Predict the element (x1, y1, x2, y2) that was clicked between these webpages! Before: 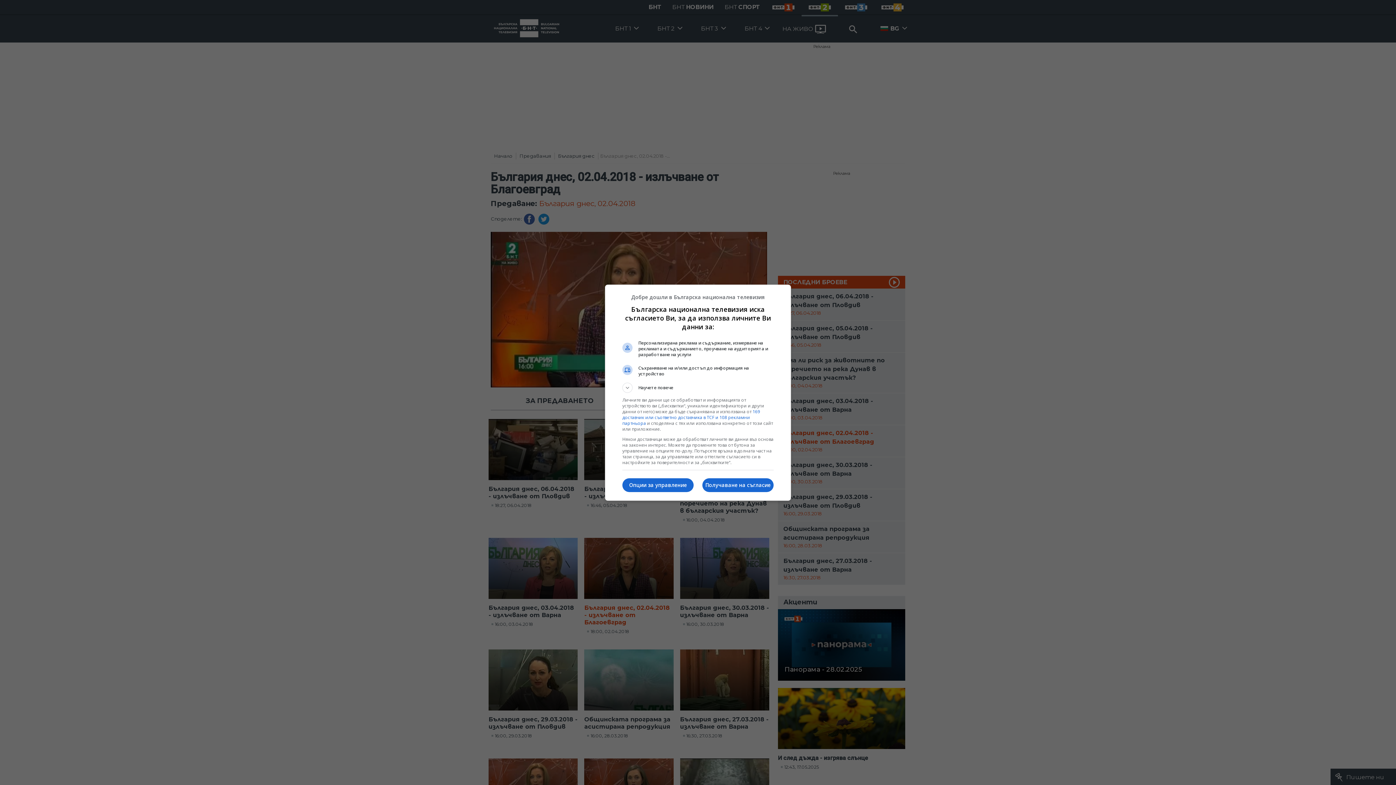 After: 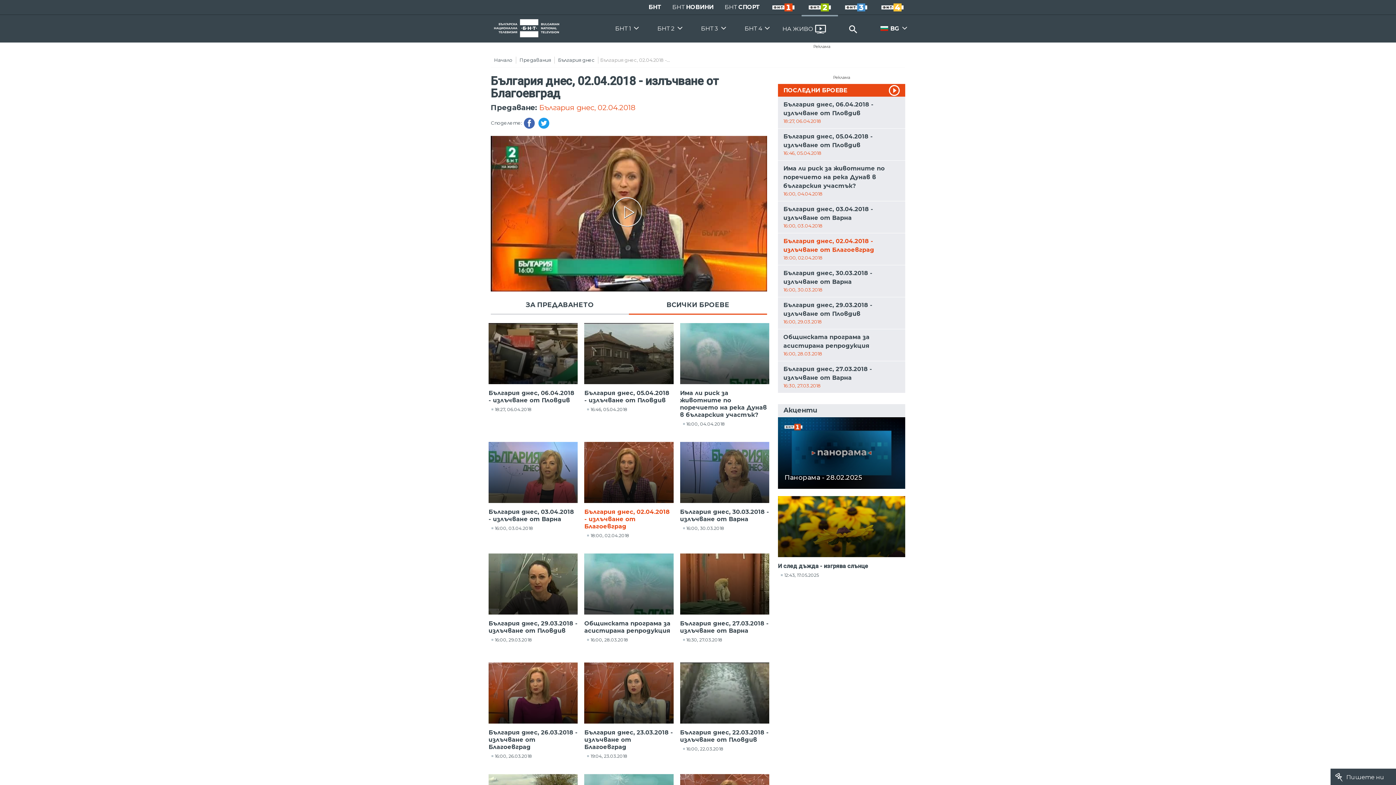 Action: bbox: (702, 478, 773, 492) label: Получаване на съгласие